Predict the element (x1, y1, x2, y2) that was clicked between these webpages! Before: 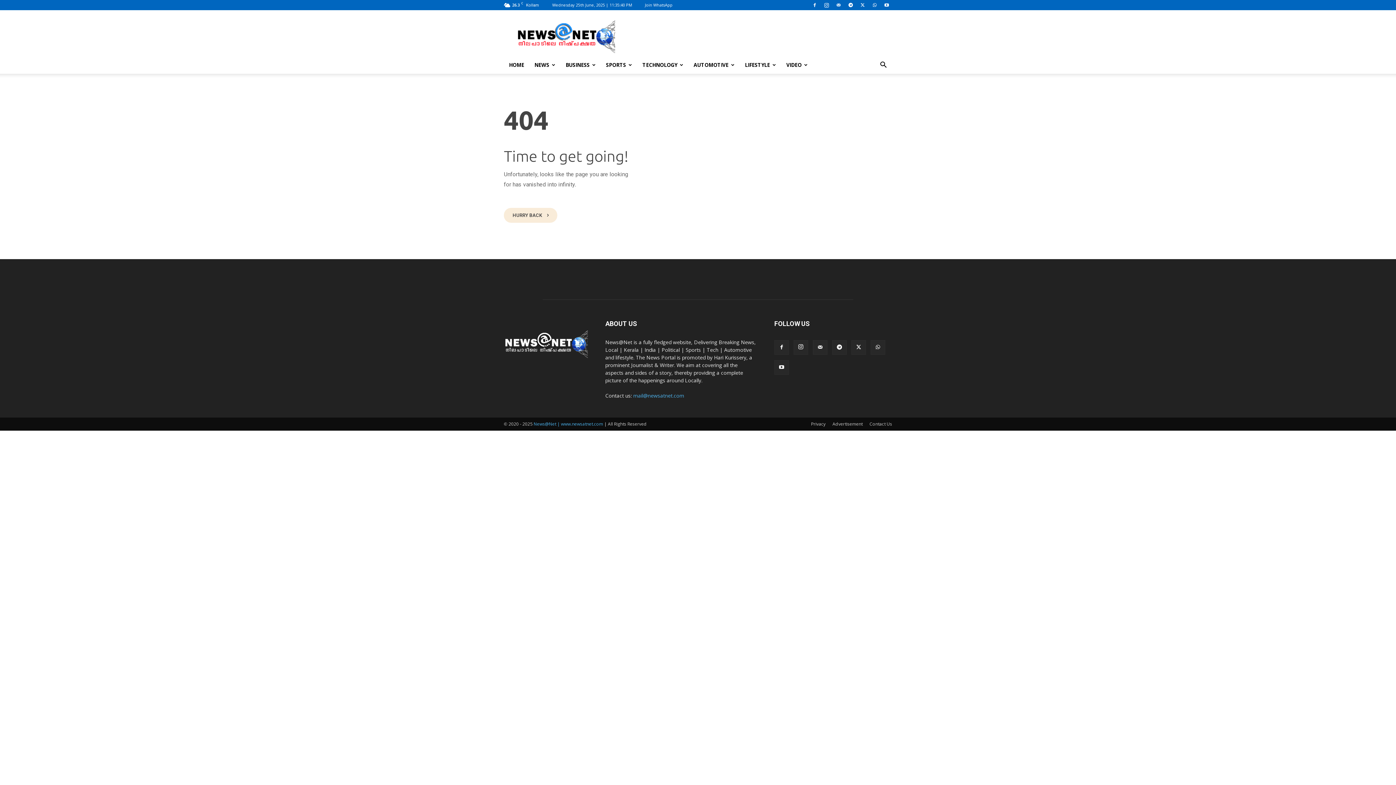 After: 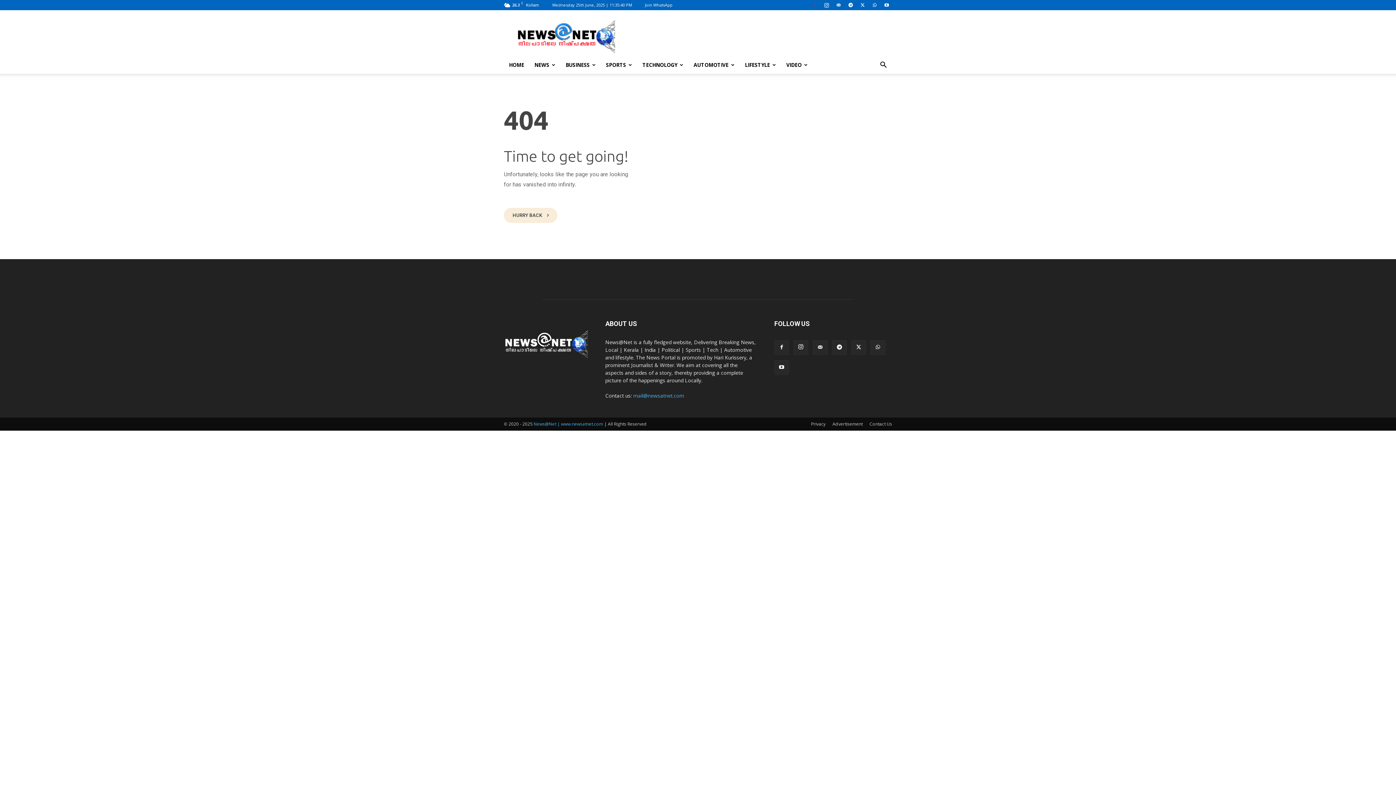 Action: bbox: (809, 0, 820, 10)